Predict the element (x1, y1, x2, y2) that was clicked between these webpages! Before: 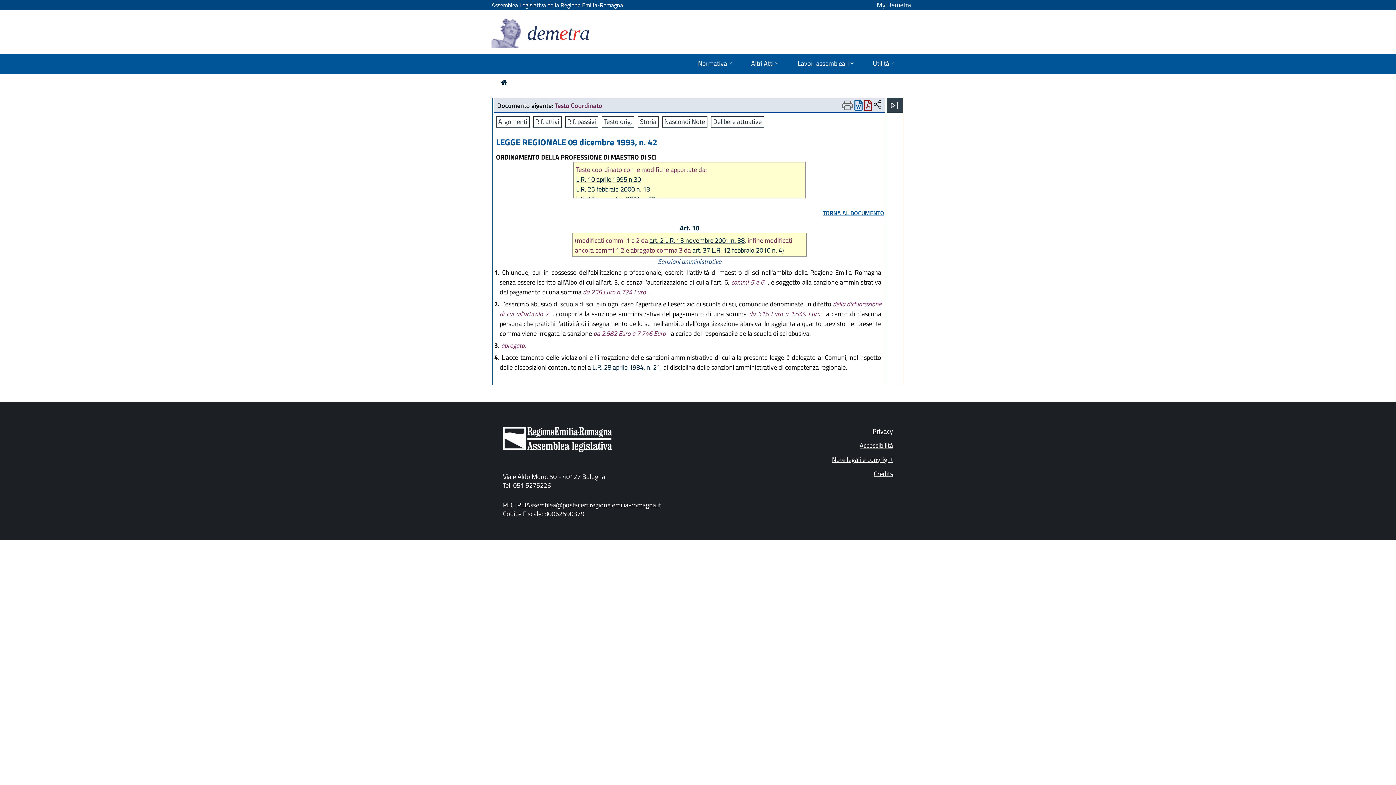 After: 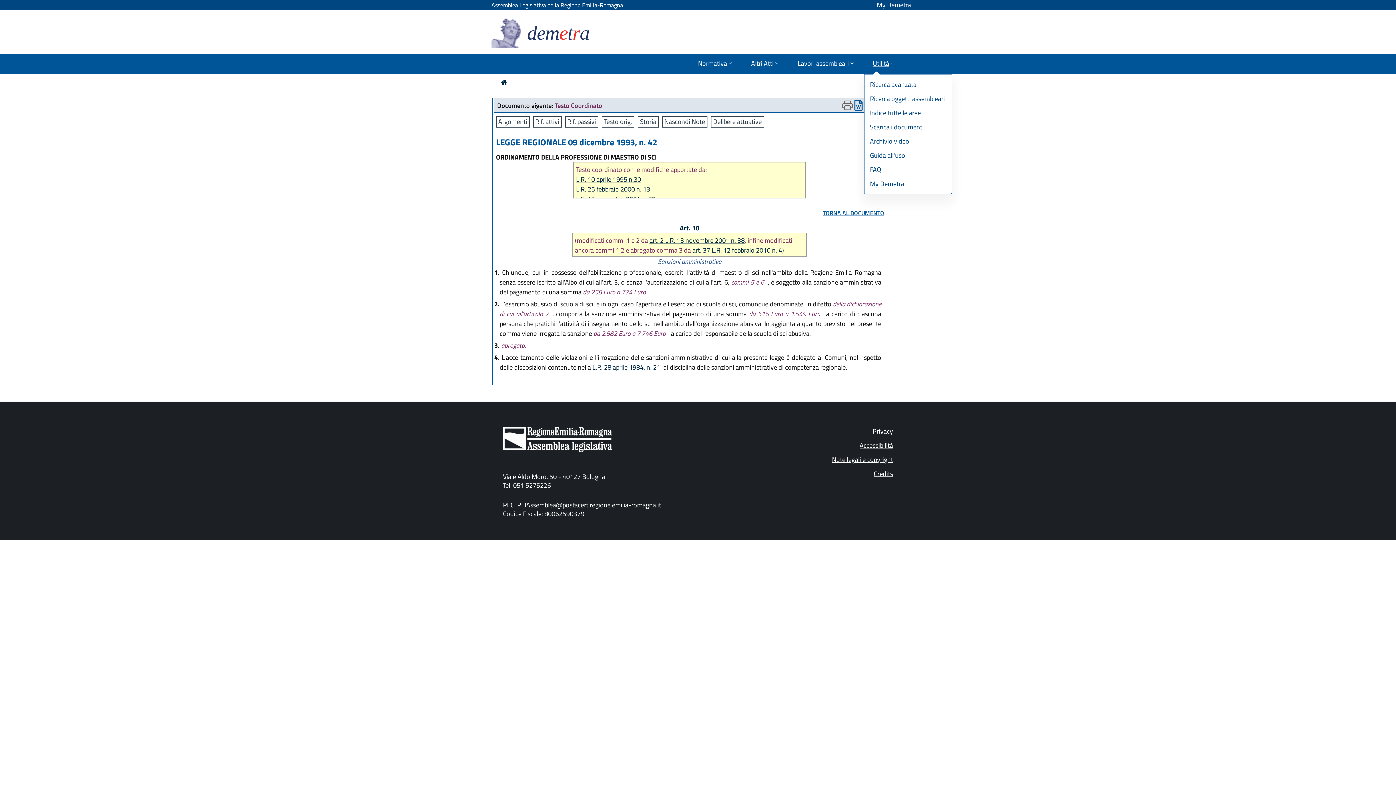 Action: label: Utilità bbox: (864, 53, 904, 74)